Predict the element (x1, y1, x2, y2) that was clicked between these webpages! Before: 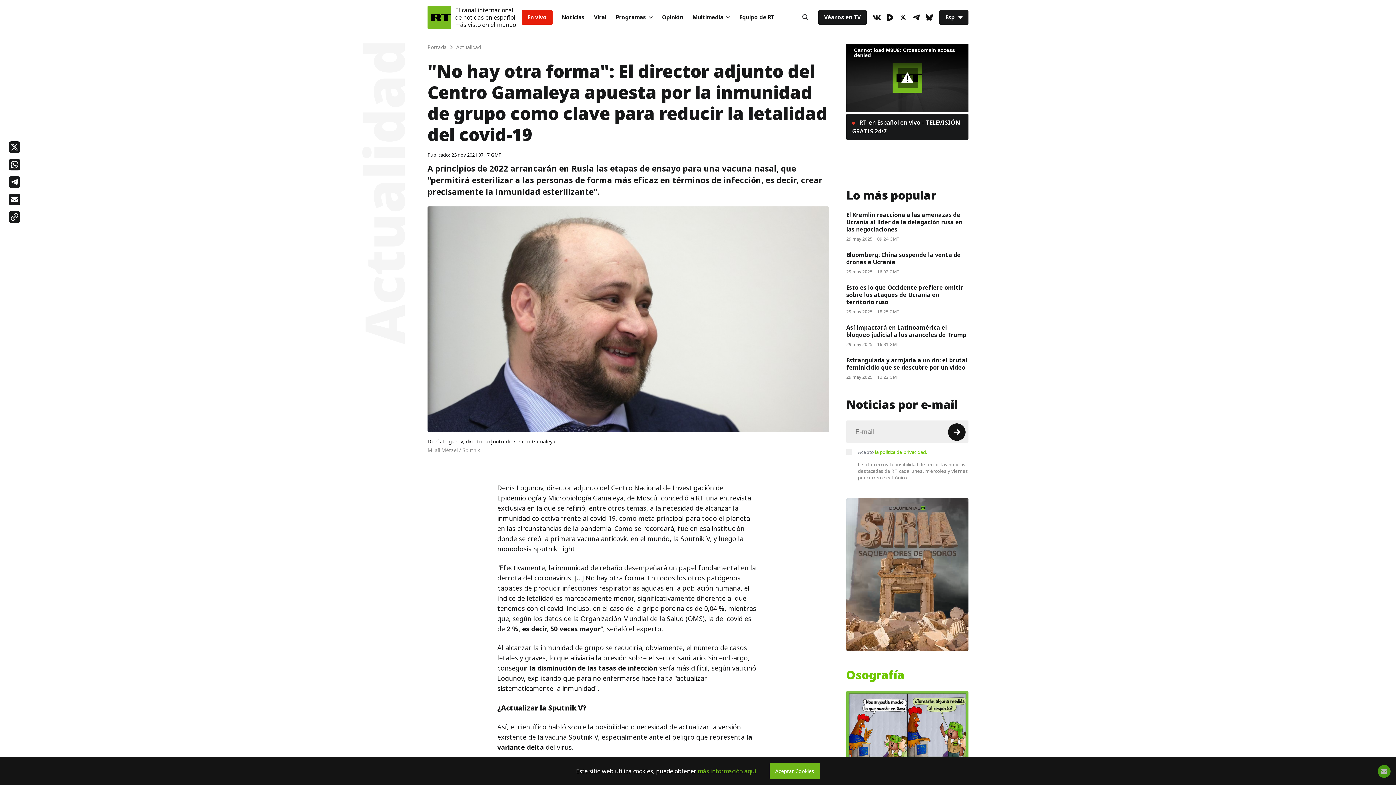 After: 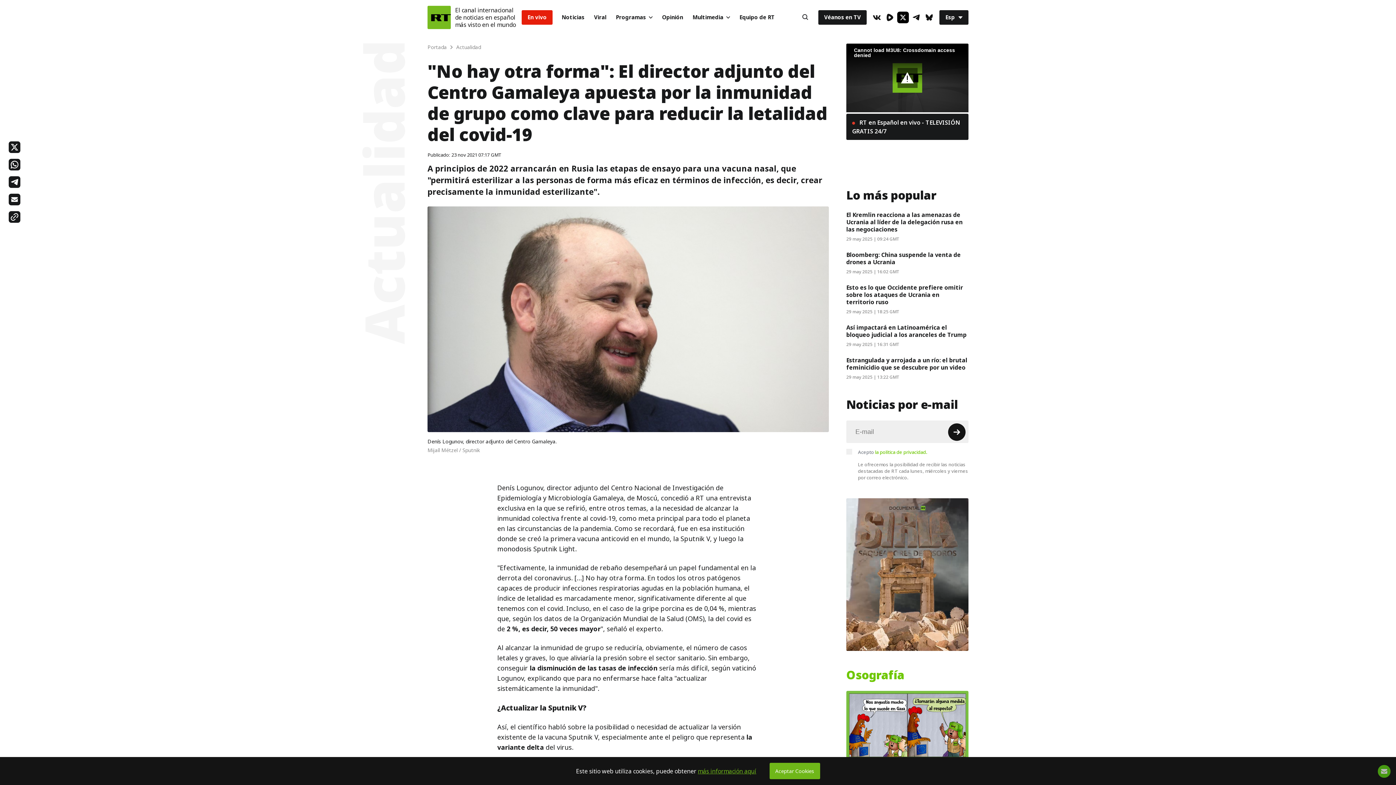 Action: bbox: (897, 11, 909, 23) label: XIcon